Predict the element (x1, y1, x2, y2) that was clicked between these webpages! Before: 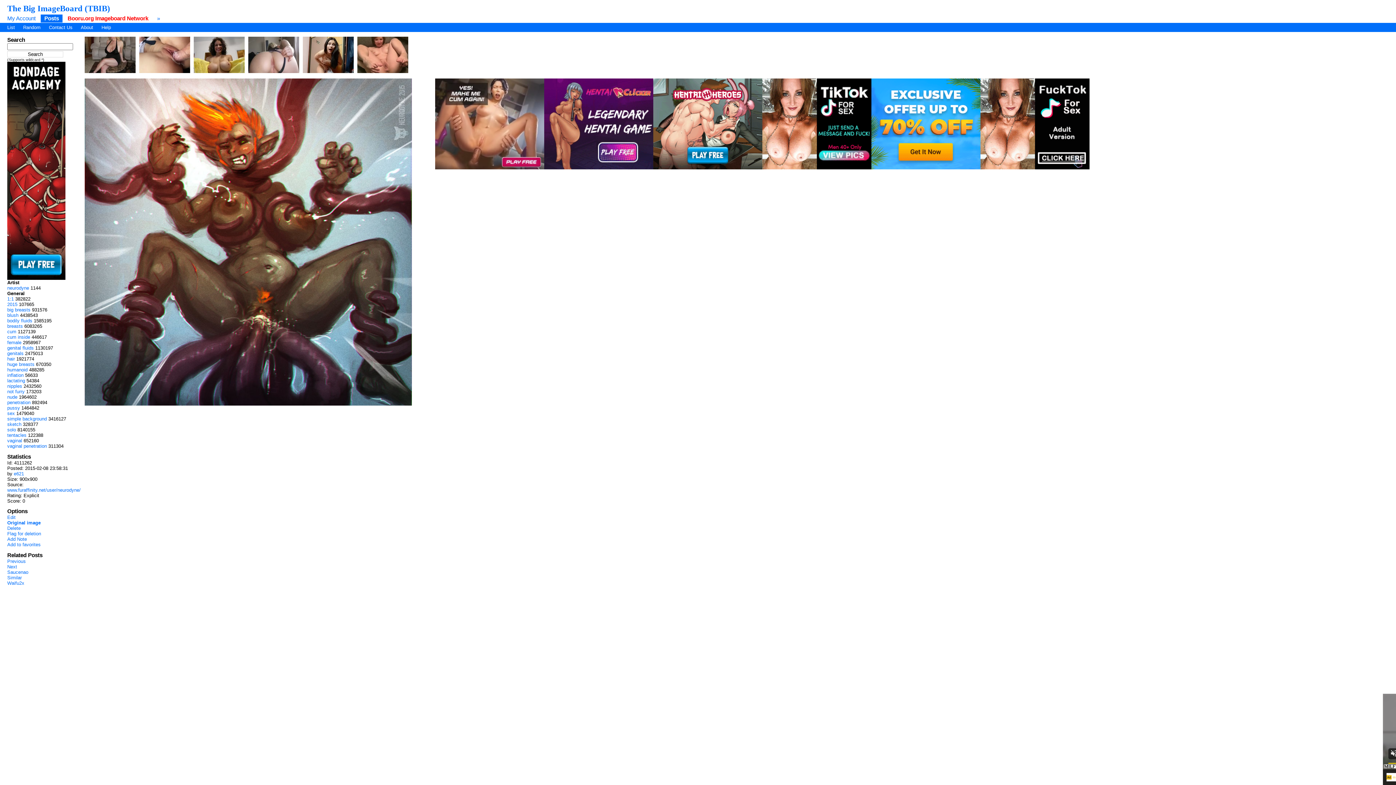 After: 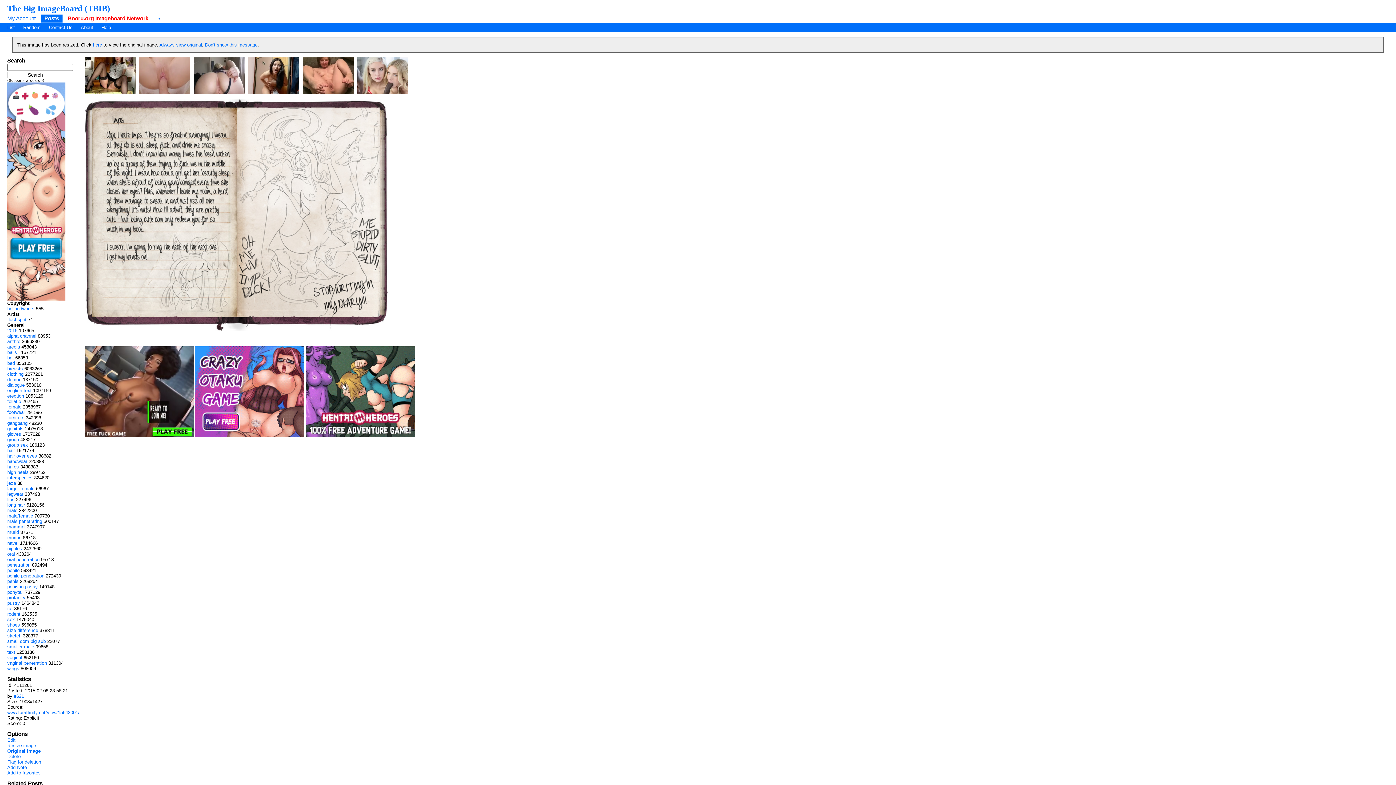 Action: bbox: (7, 558, 25, 564) label: Previous